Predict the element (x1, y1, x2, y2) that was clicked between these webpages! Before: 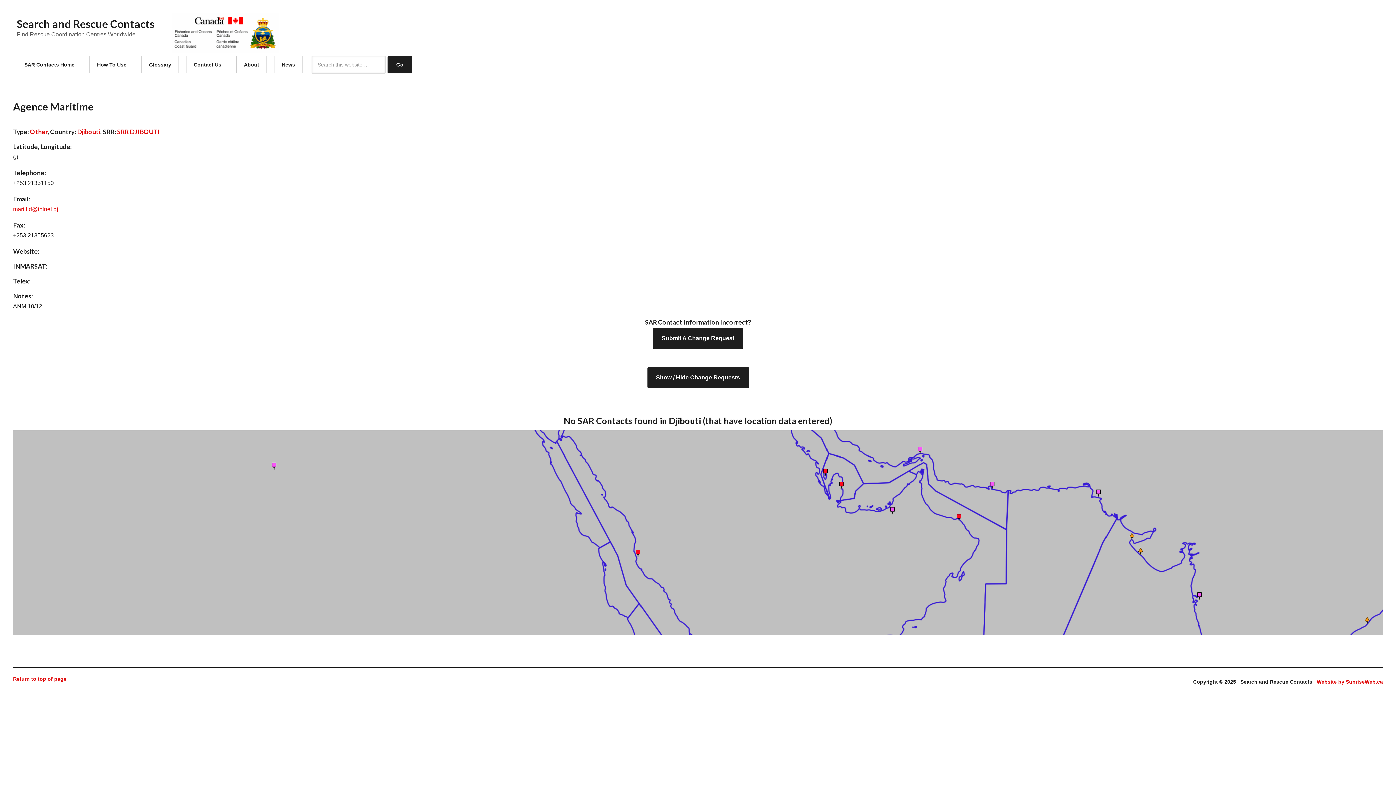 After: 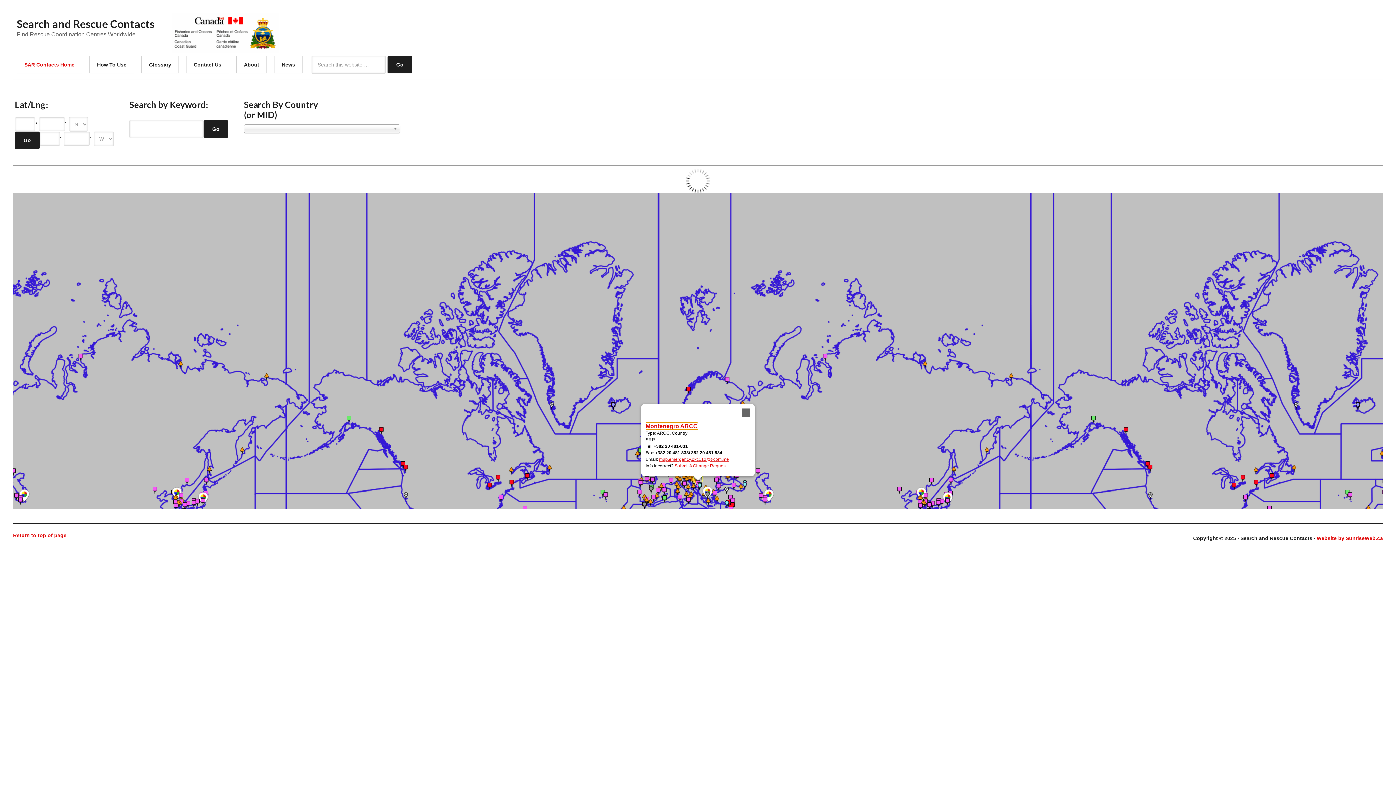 Action: label: SAR Contacts Home bbox: (17, 56, 81, 73)